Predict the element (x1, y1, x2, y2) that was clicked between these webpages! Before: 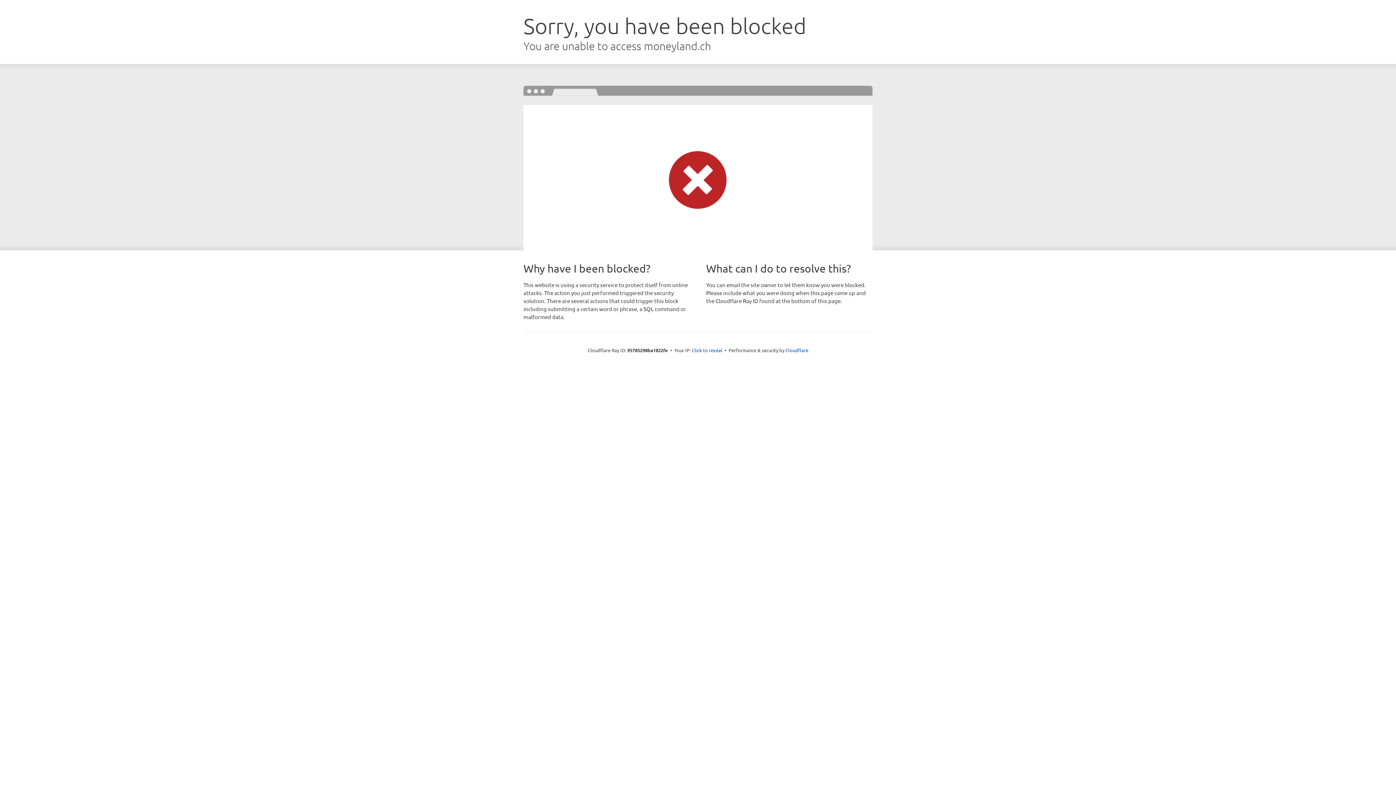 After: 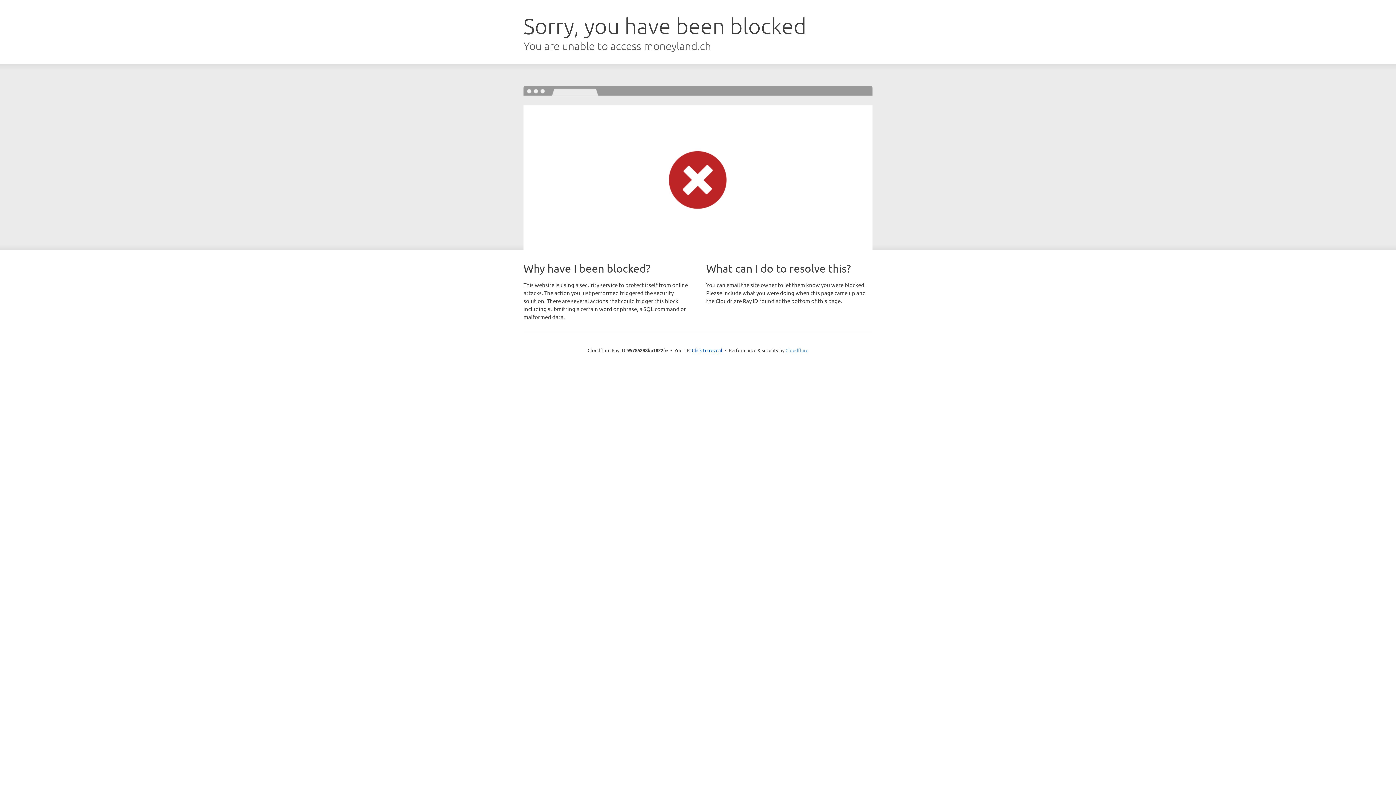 Action: label: Cloudflare bbox: (785, 347, 808, 353)